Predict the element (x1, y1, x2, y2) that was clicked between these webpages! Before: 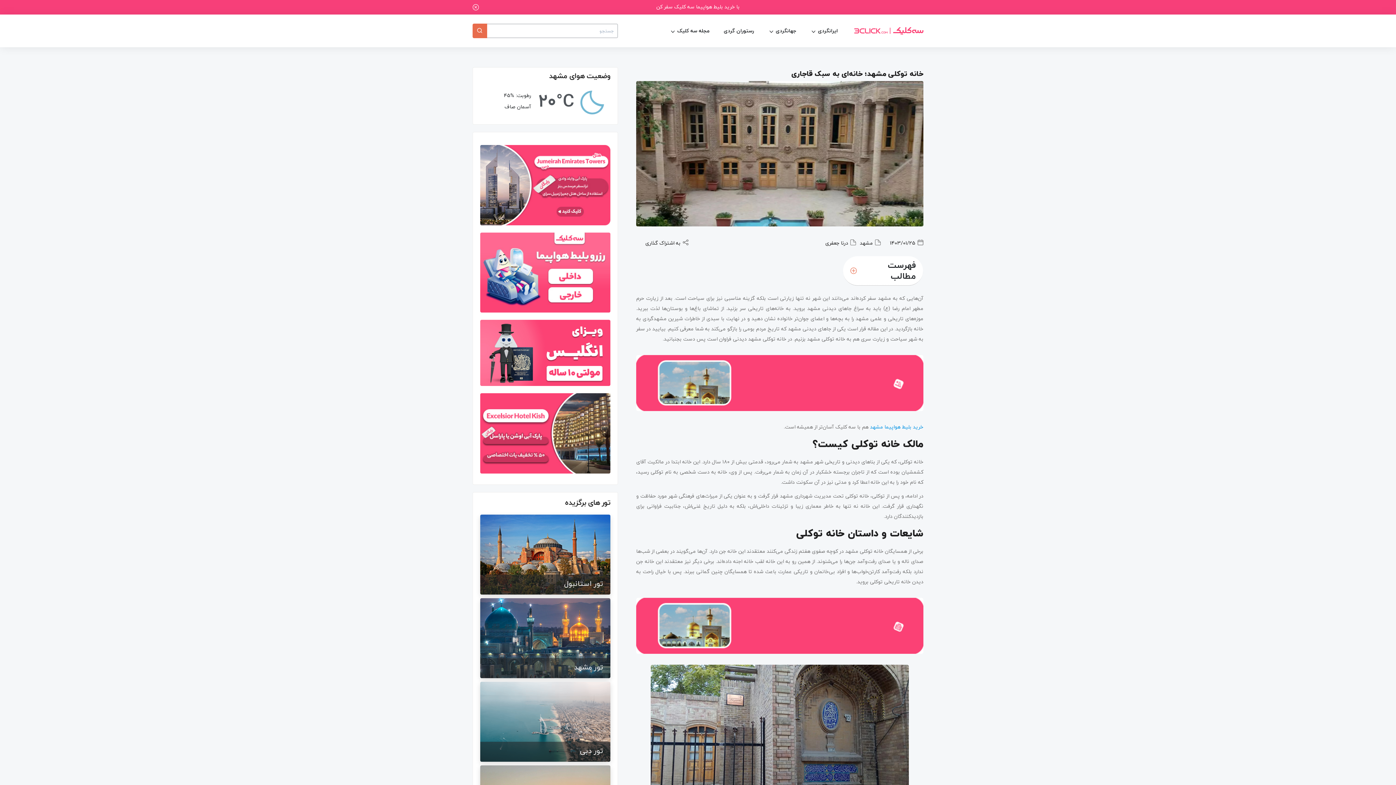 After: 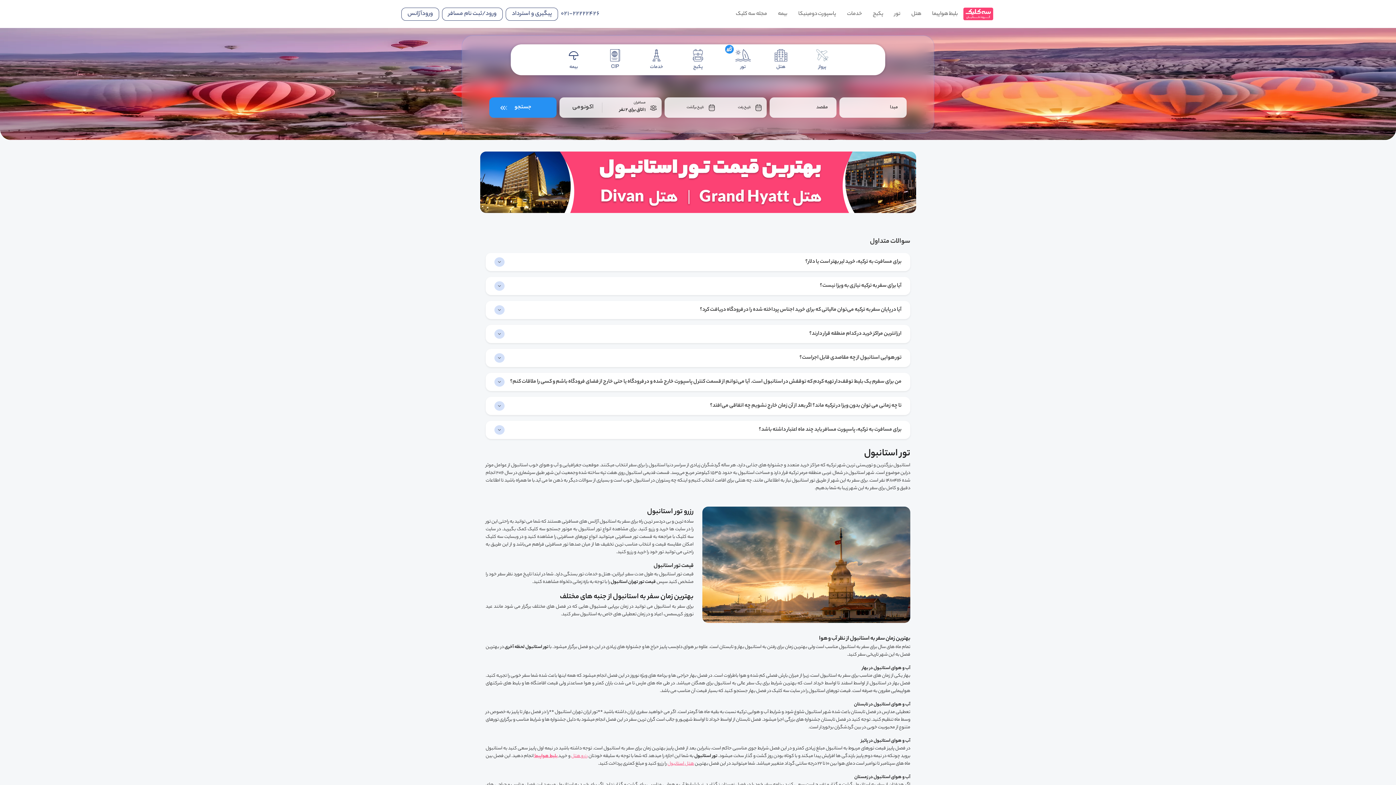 Action: label: تور استانبول bbox: (480, 514, 610, 594)